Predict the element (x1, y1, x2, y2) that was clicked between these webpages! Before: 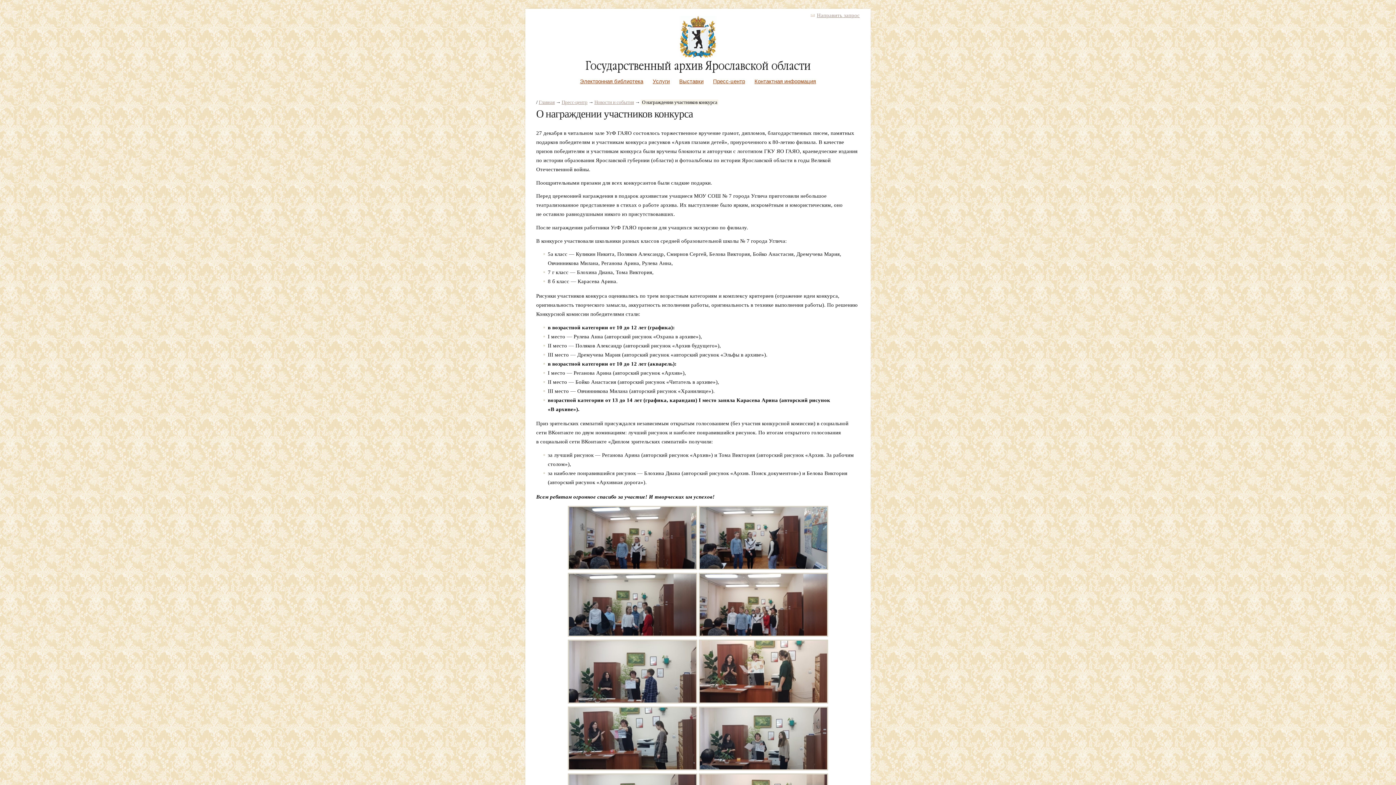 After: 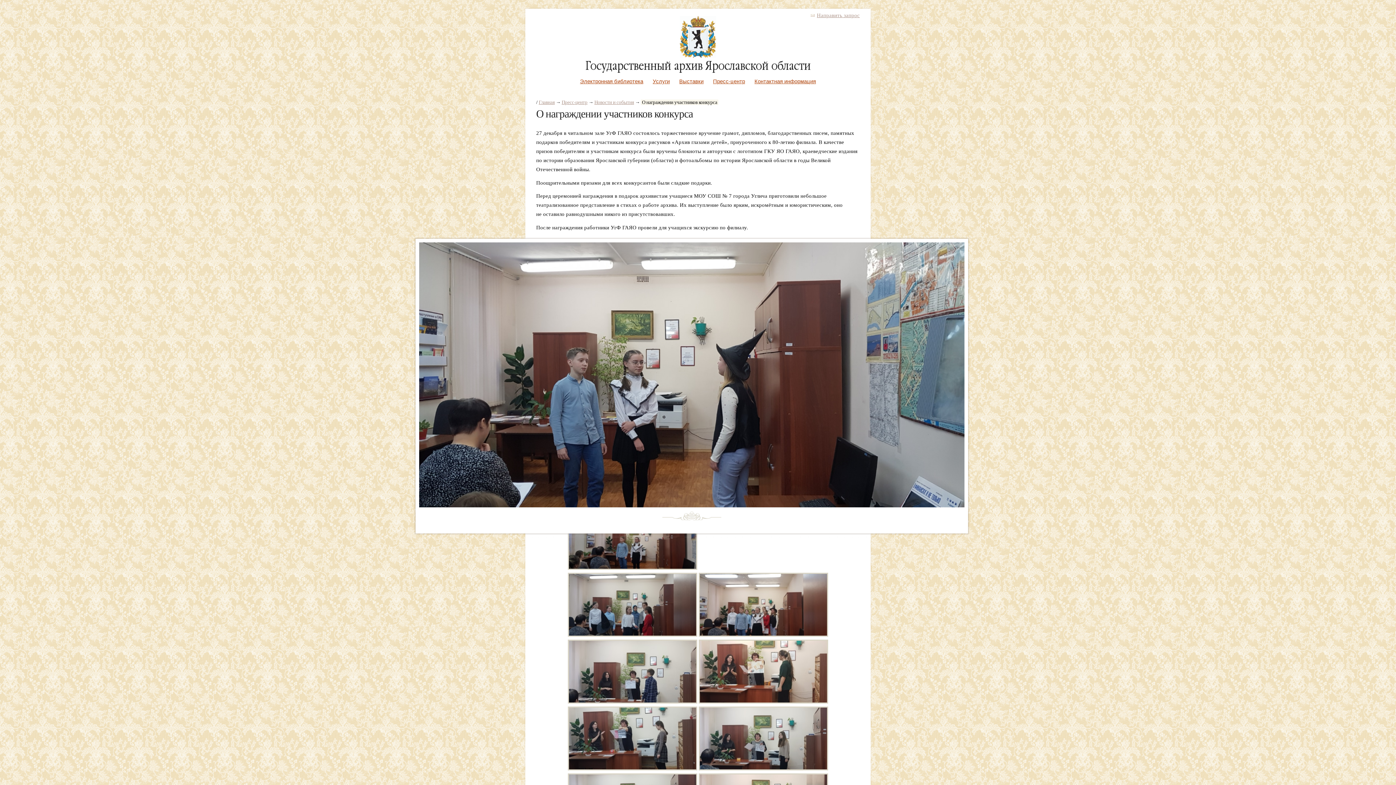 Action: bbox: (698, 565, 828, 571)